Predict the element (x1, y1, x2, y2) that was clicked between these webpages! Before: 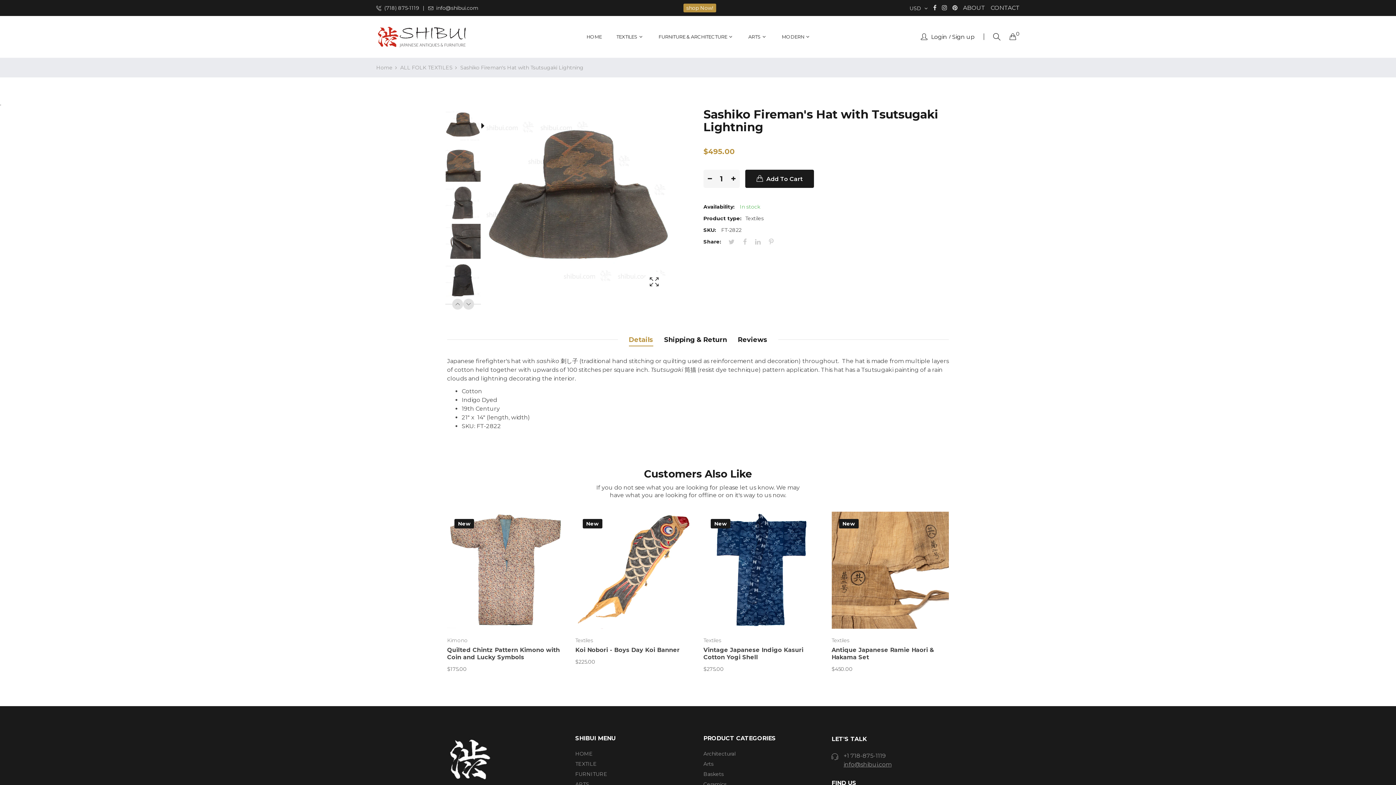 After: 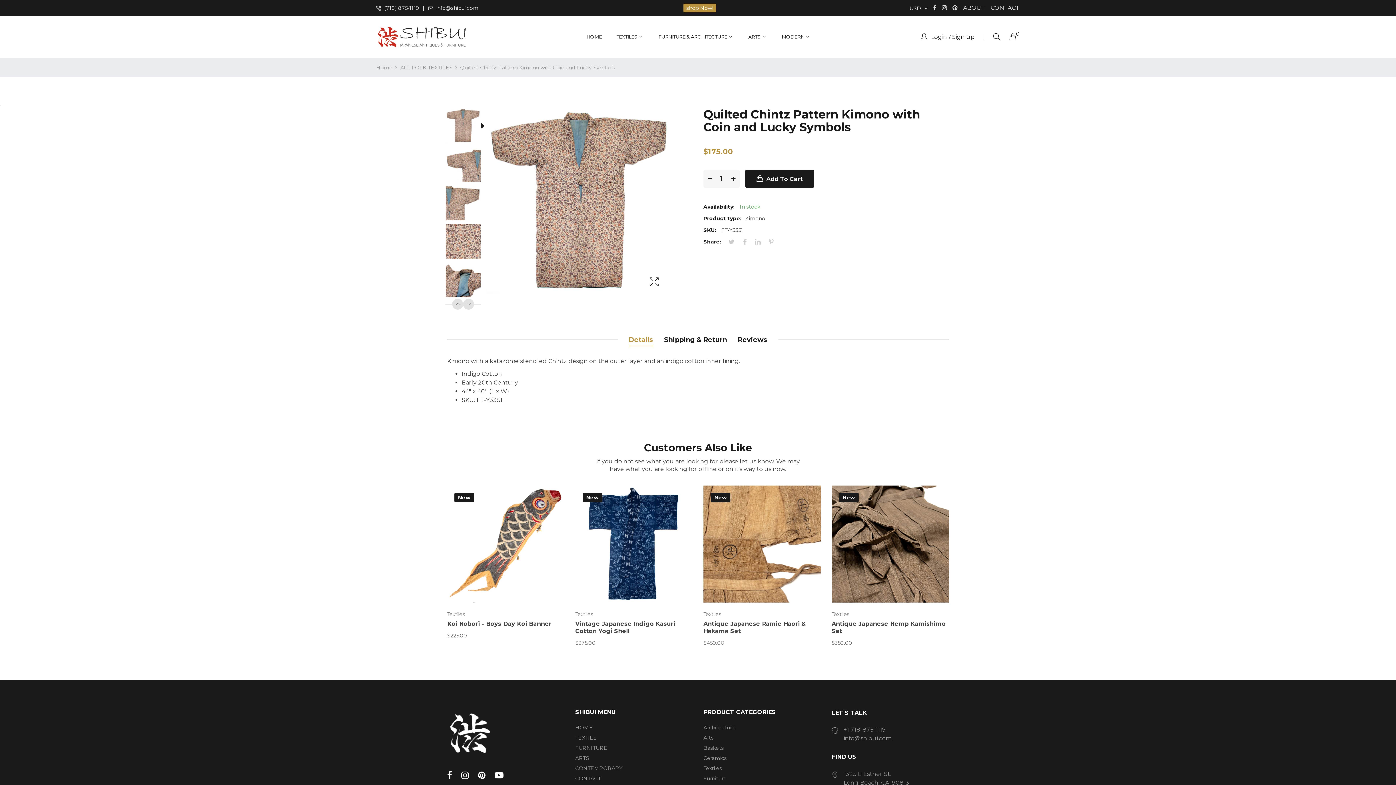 Action: bbox: (447, 511, 564, 629)